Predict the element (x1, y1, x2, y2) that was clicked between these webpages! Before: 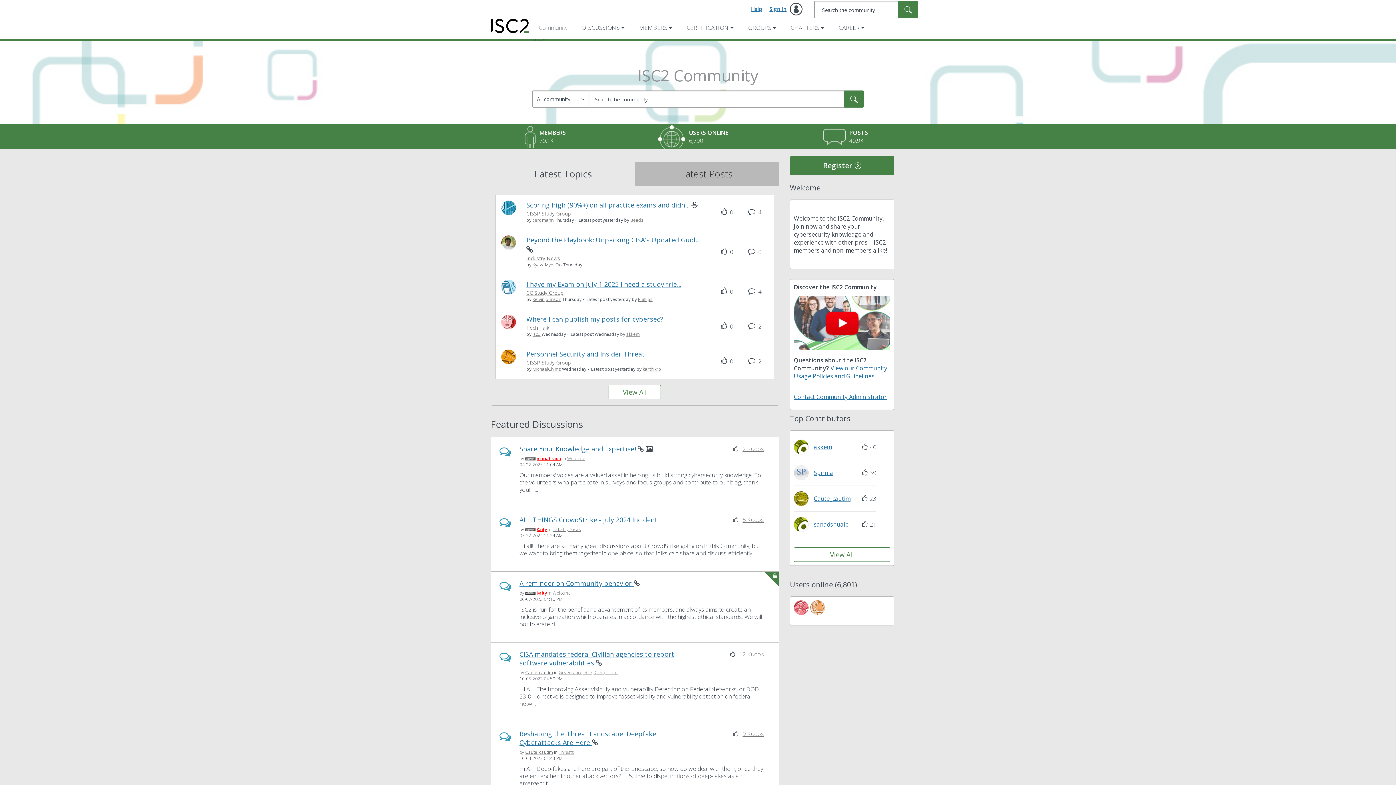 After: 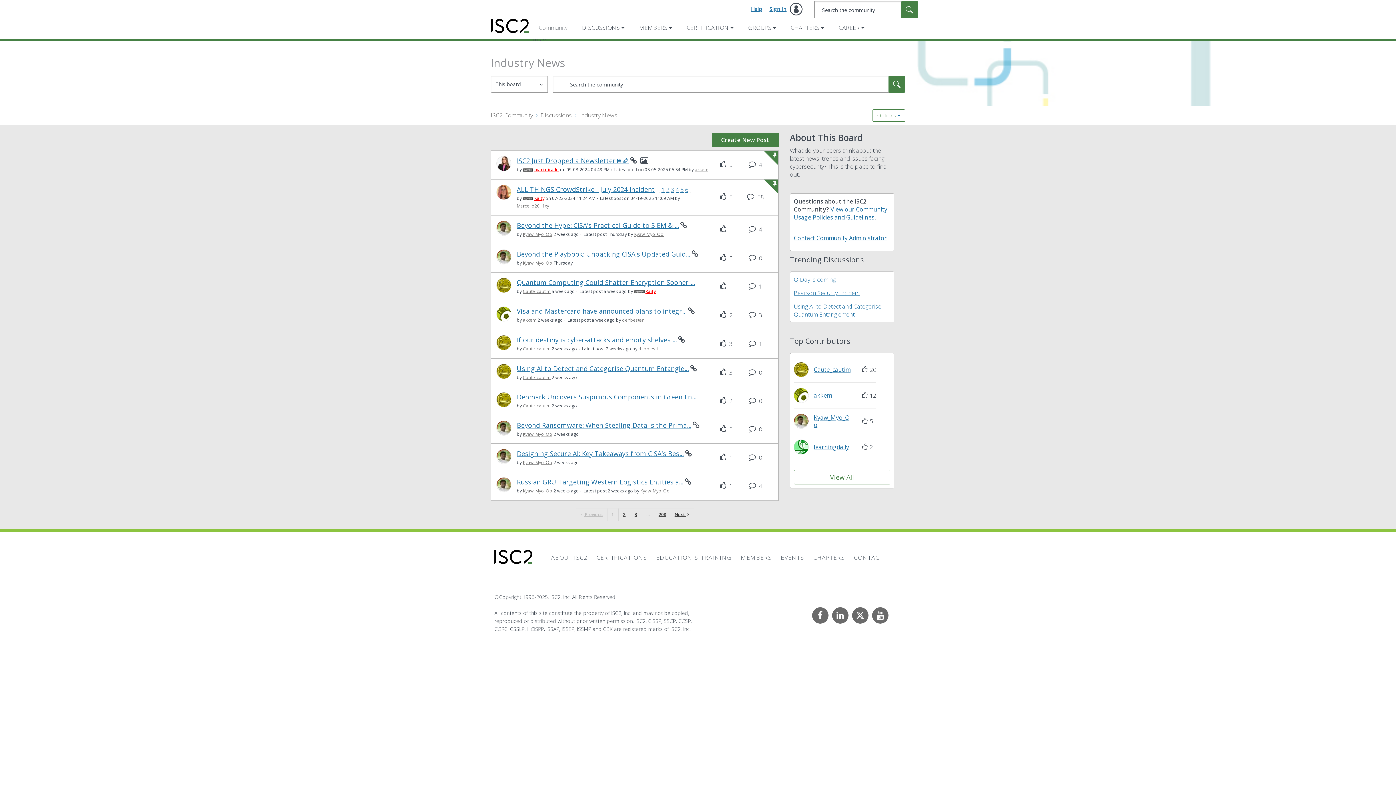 Action: bbox: (552, 526, 580, 532) label: Industry News